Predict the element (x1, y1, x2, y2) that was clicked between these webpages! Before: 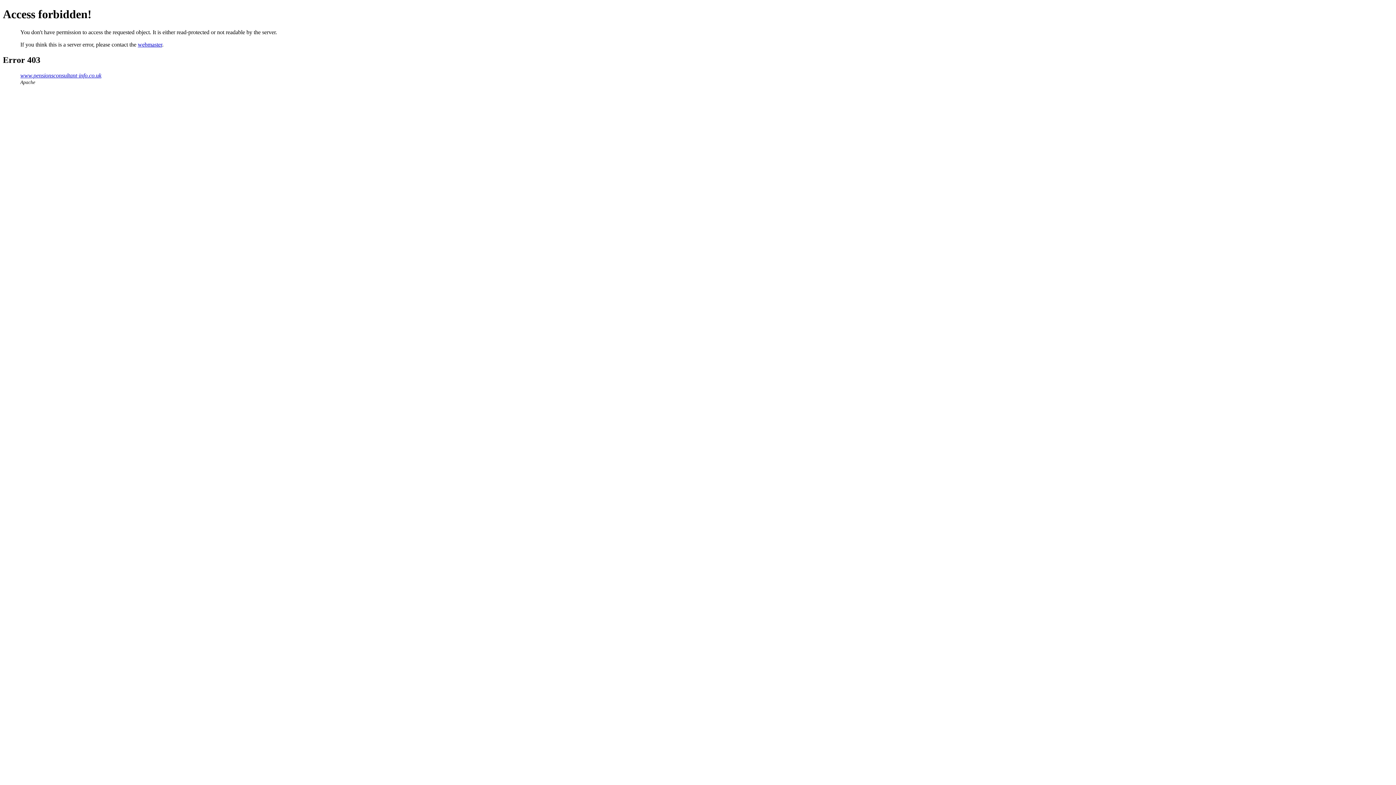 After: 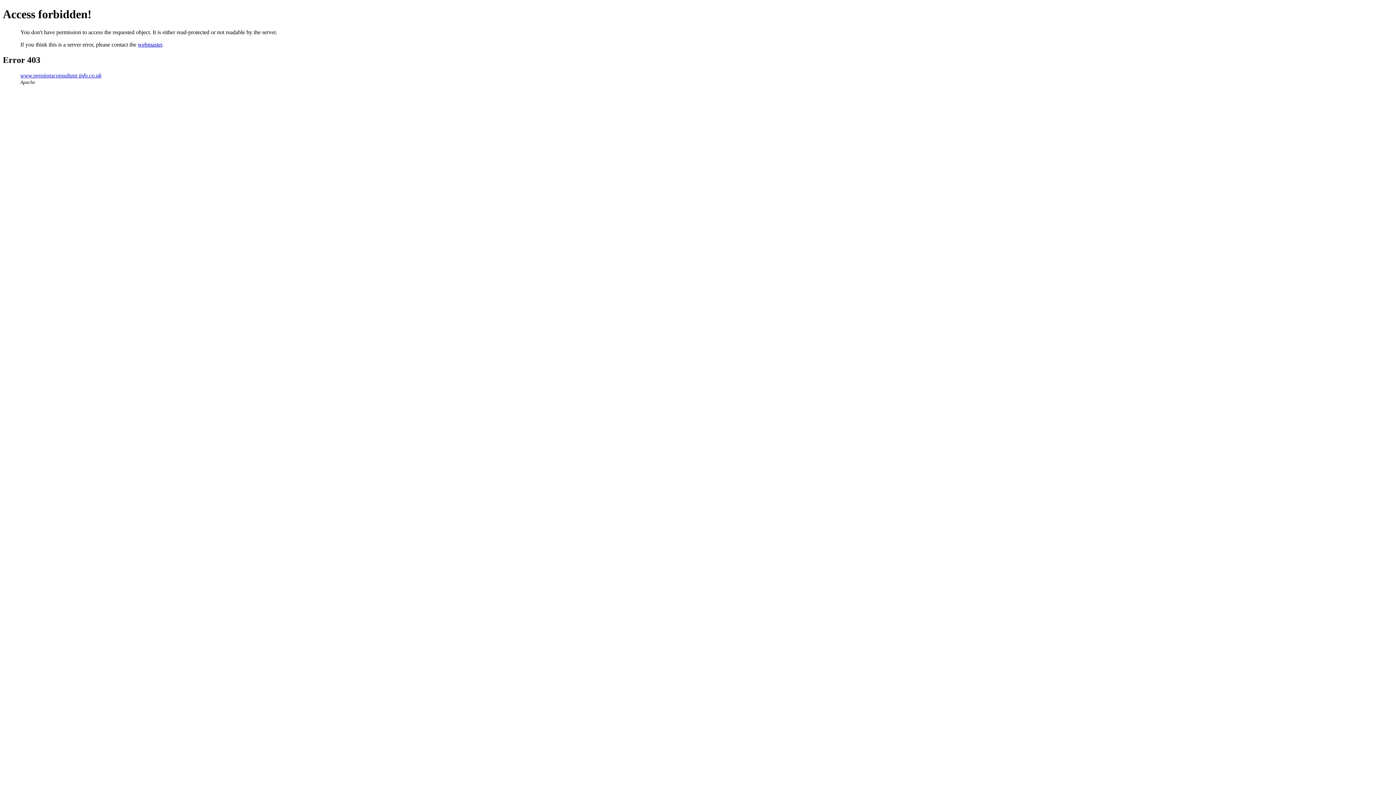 Action: label: webmaster bbox: (137, 41, 162, 47)